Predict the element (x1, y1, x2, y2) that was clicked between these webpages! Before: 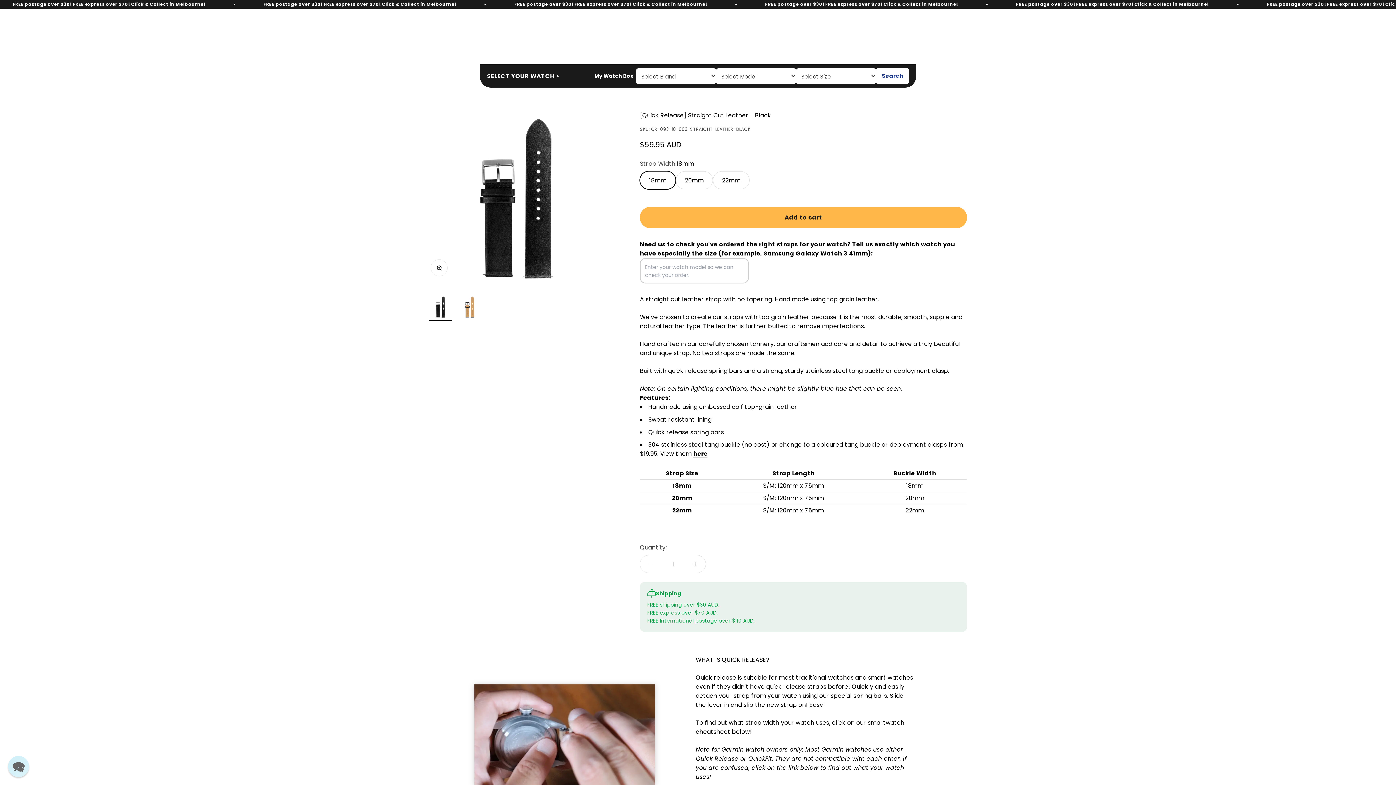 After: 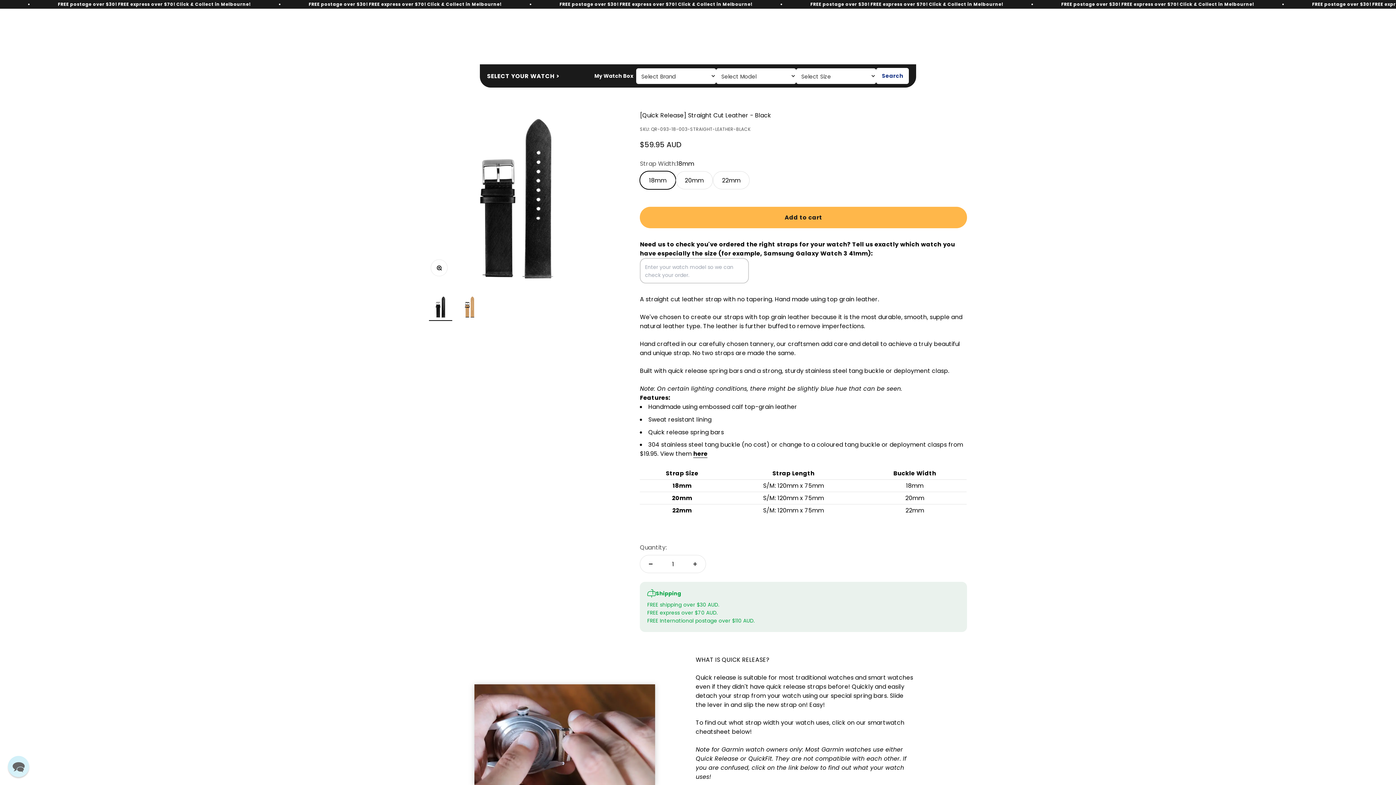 Action: bbox: (493, 47, 534, 54) label: SAMSUNG